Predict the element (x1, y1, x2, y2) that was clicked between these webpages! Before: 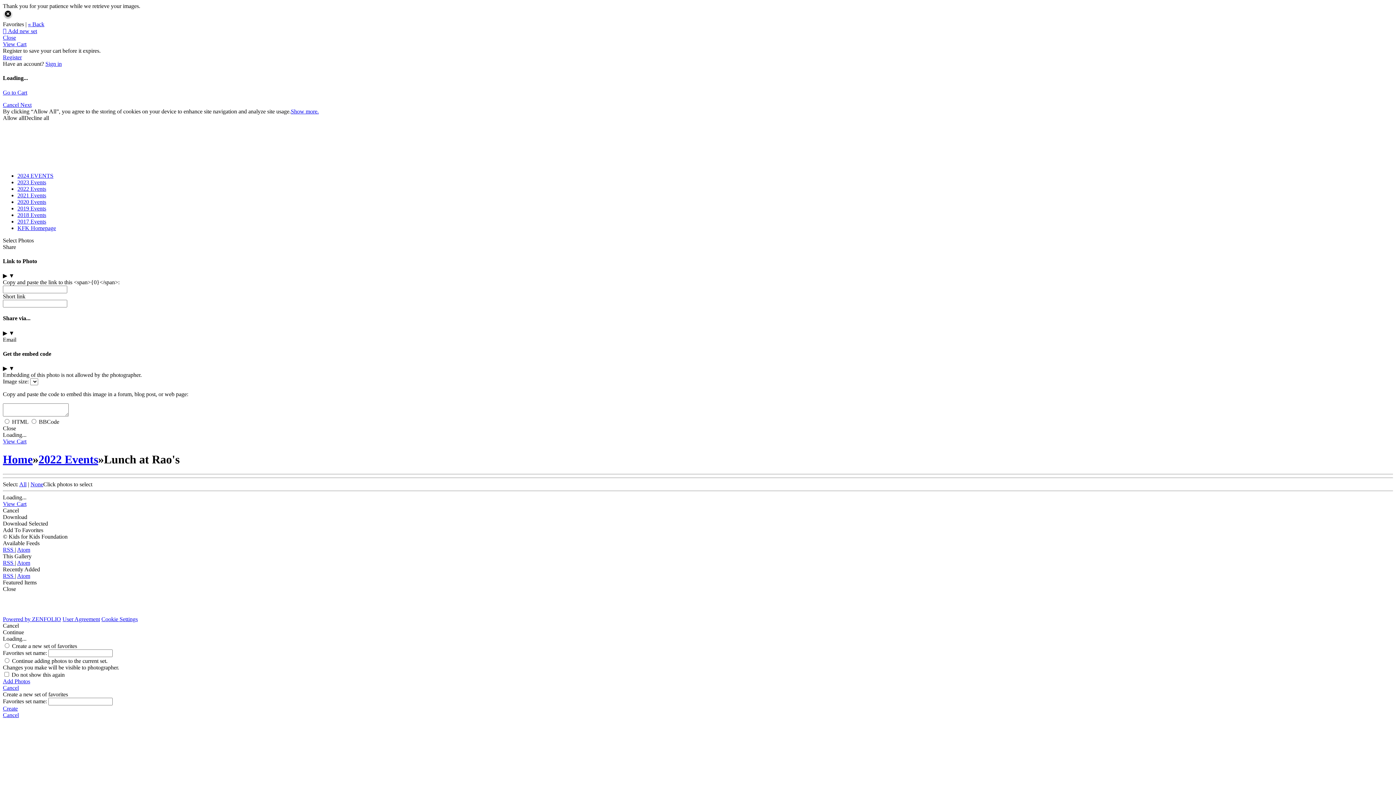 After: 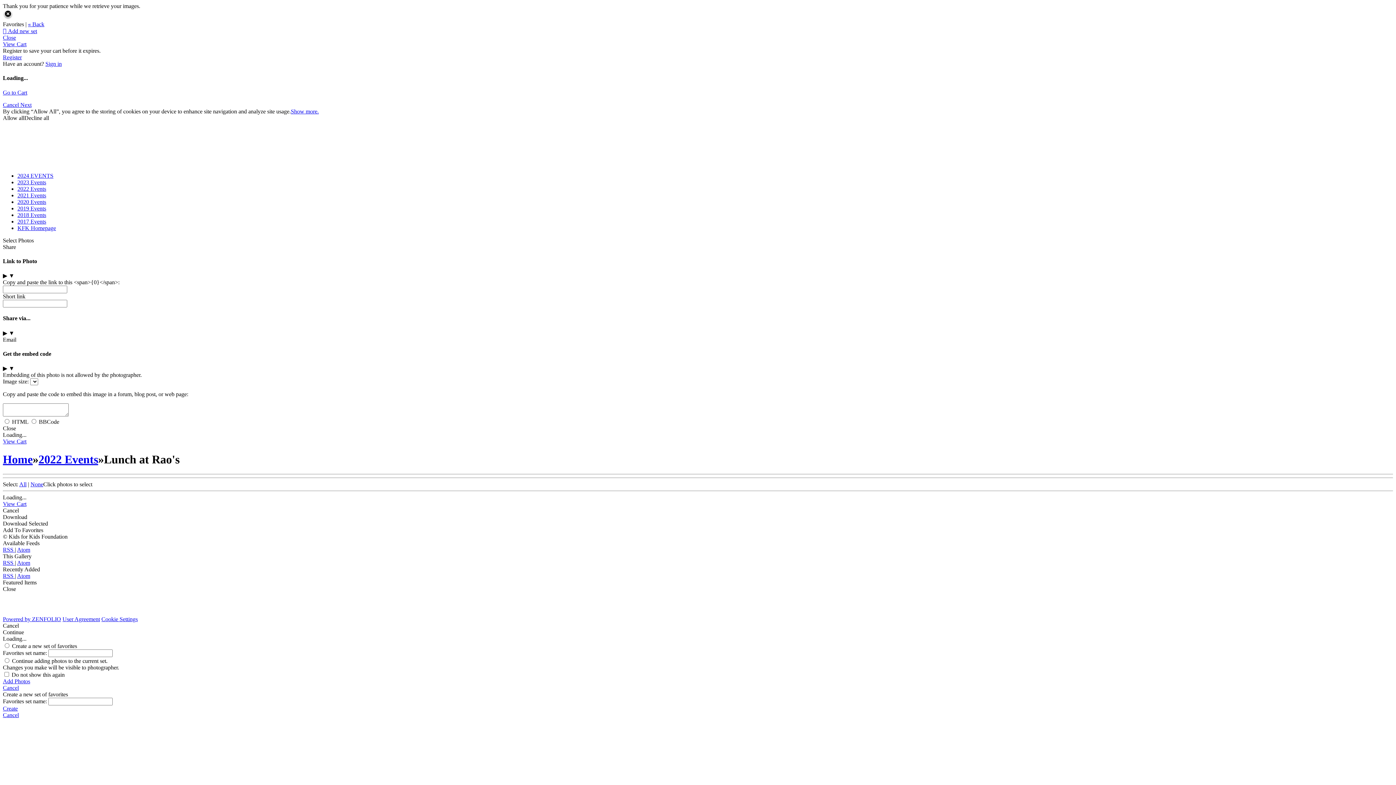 Action: label: Email bbox: (2, 336, 16, 342)